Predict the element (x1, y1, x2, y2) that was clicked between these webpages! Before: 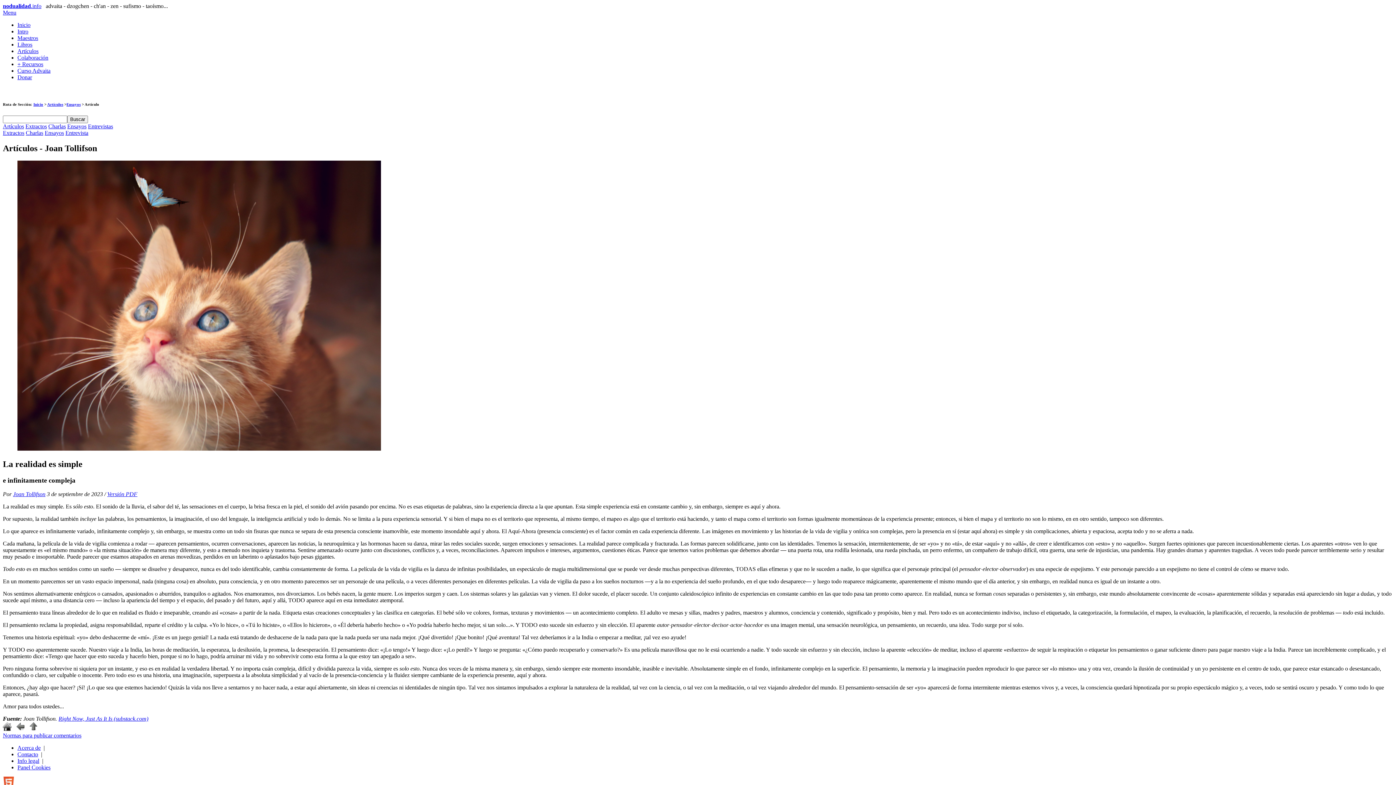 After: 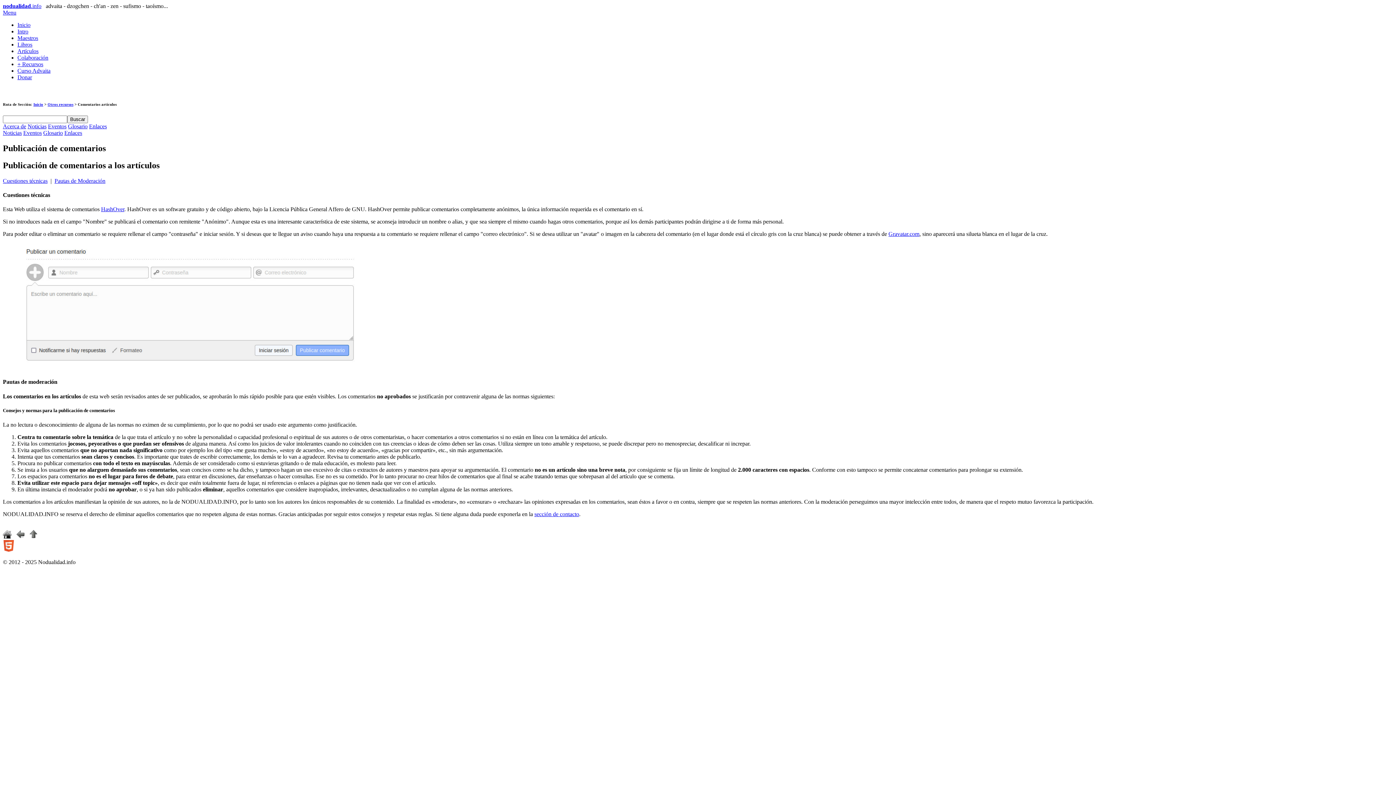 Action: bbox: (2, 732, 81, 739) label: Normas para publicar comentarios